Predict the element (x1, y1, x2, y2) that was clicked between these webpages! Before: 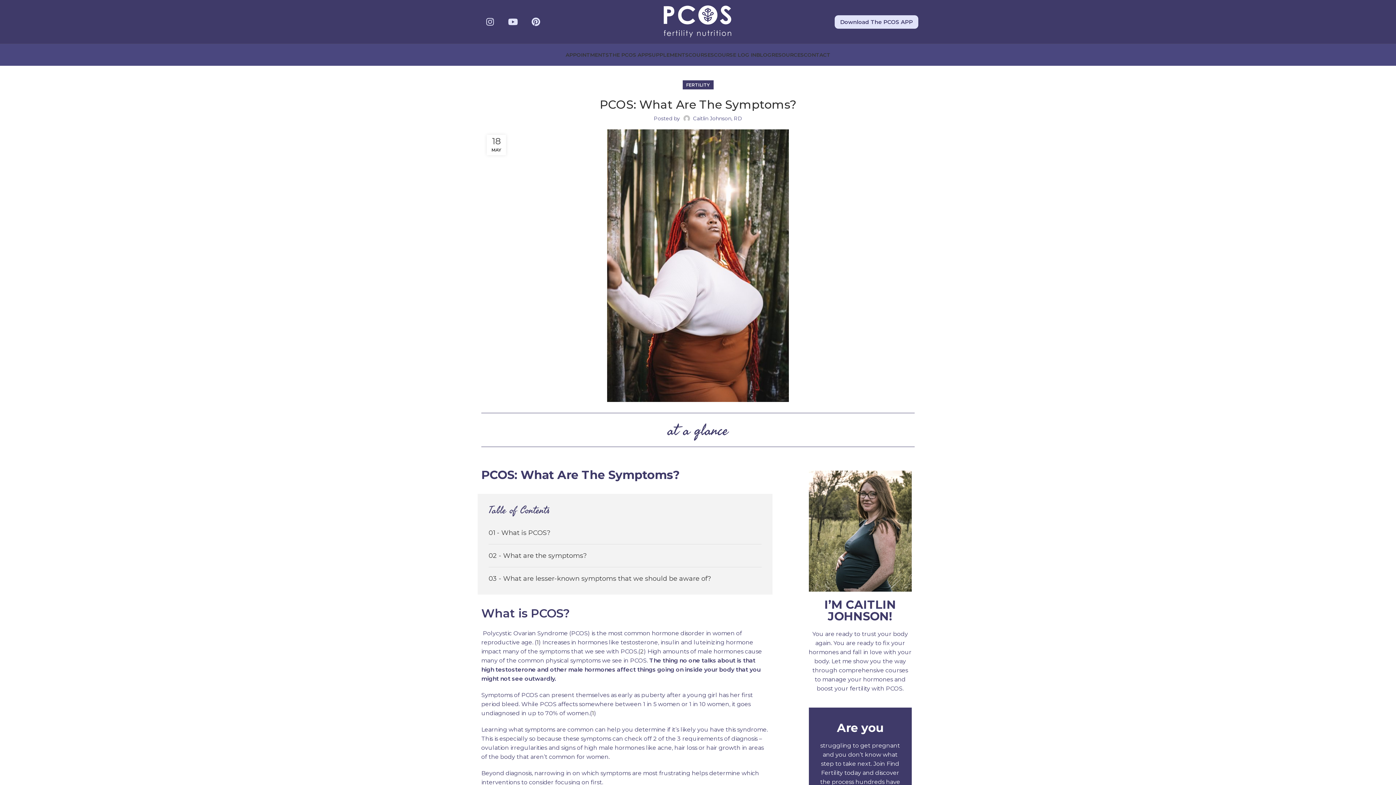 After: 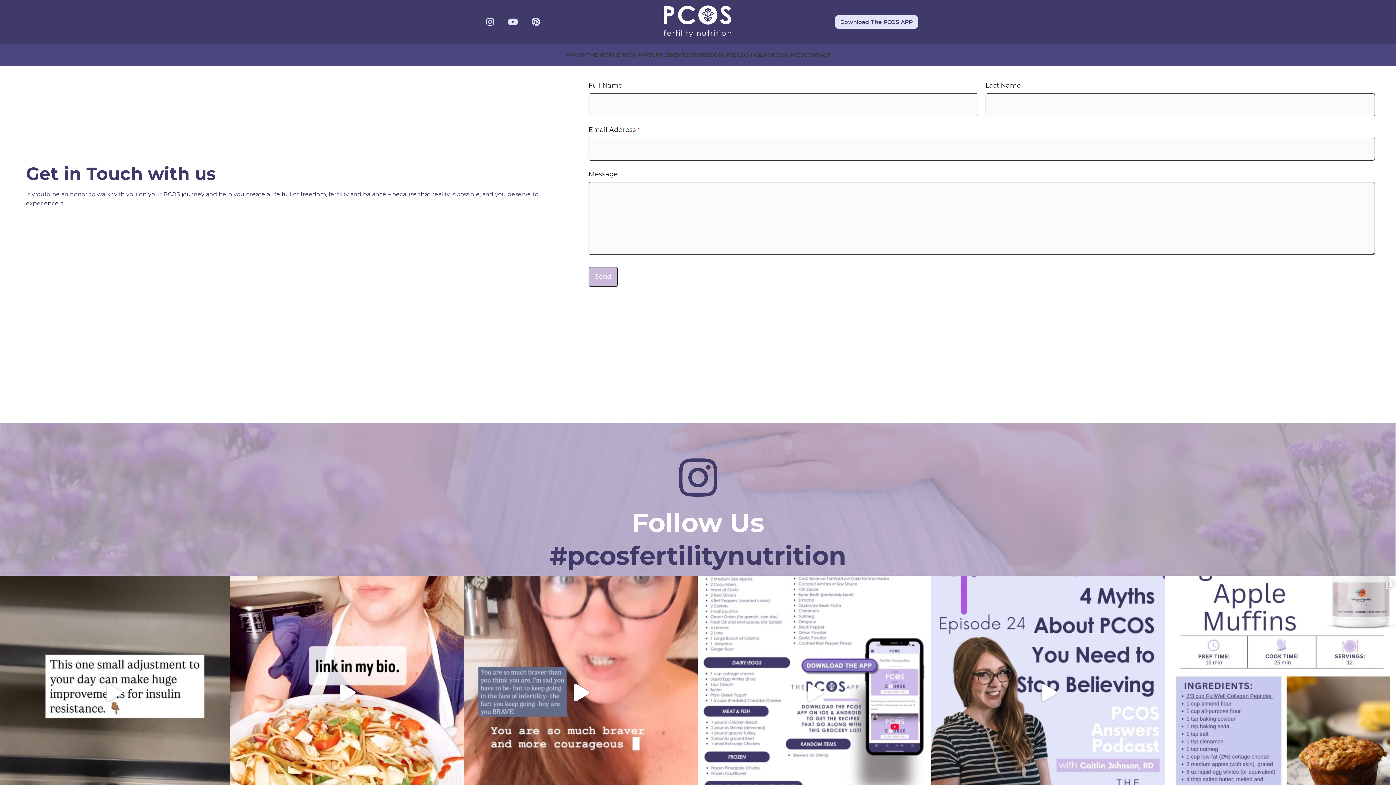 Action: label: CONTACT bbox: (804, 47, 830, 62)